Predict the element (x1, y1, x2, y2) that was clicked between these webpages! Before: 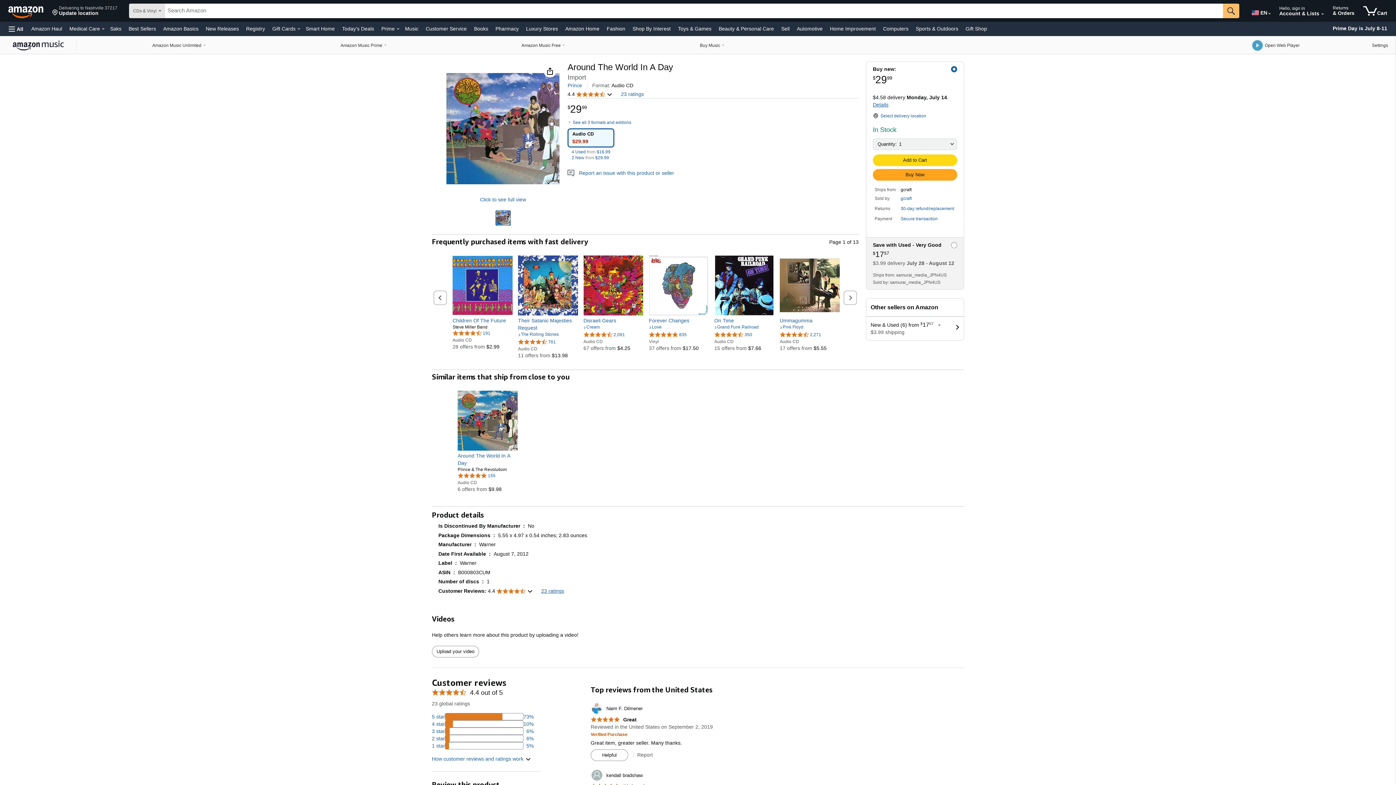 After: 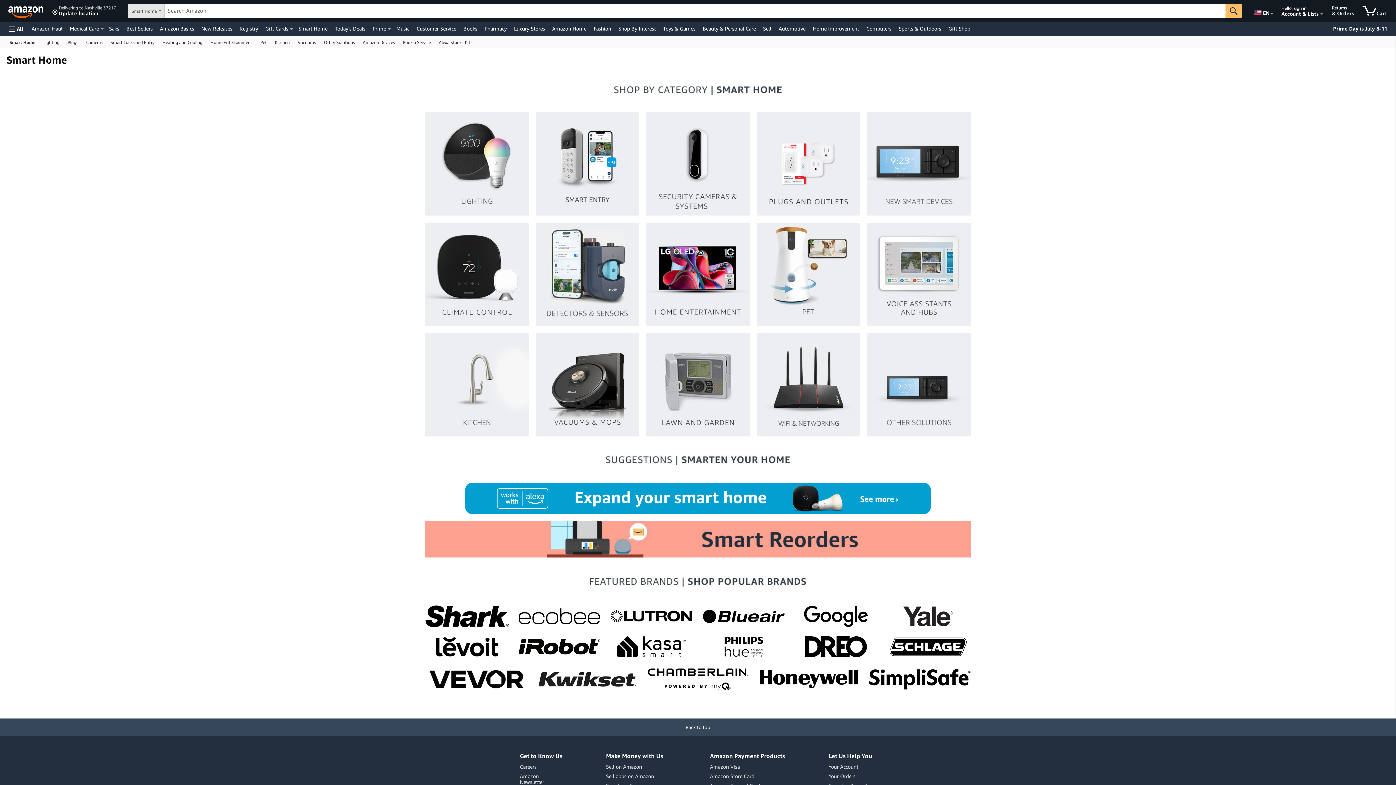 Action: bbox: (304, 23, 336, 33) label: Smart Home